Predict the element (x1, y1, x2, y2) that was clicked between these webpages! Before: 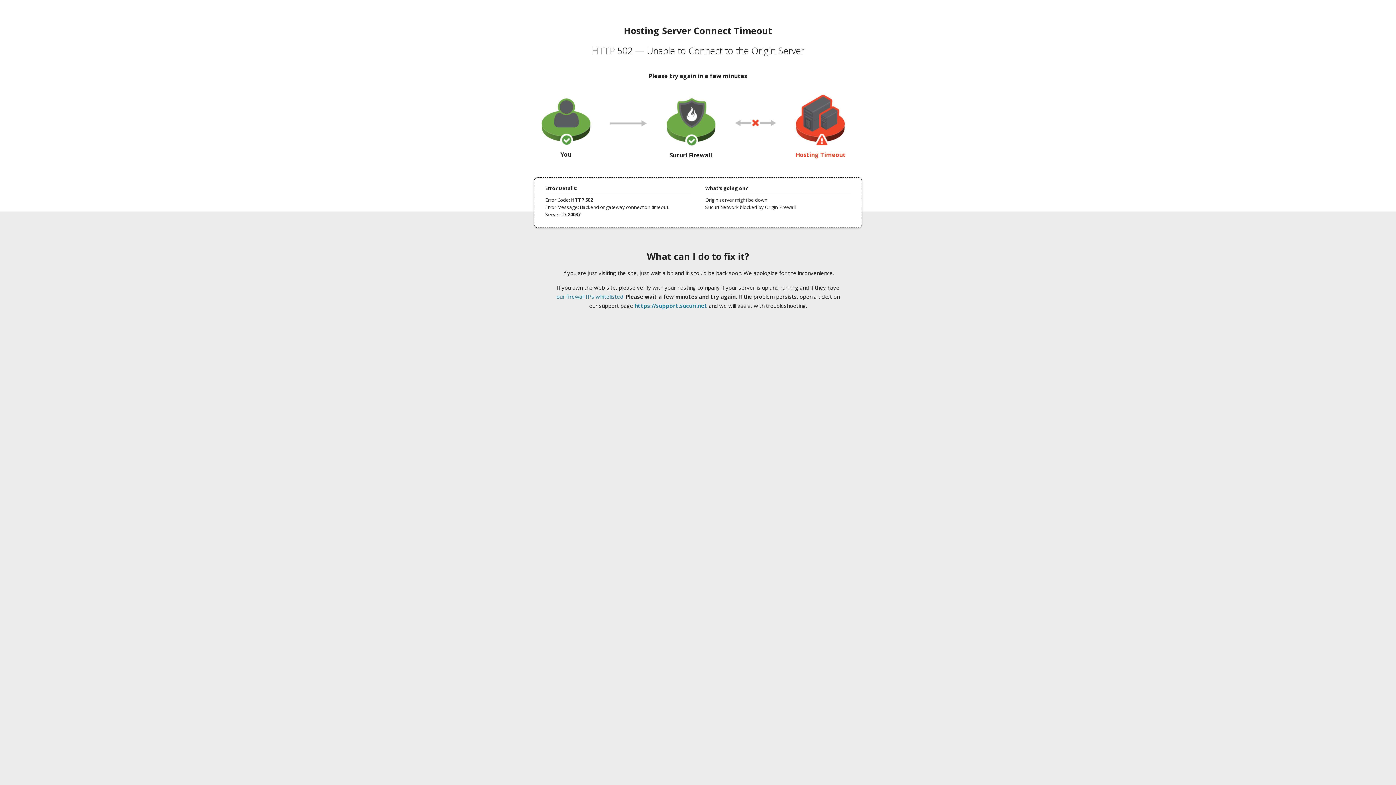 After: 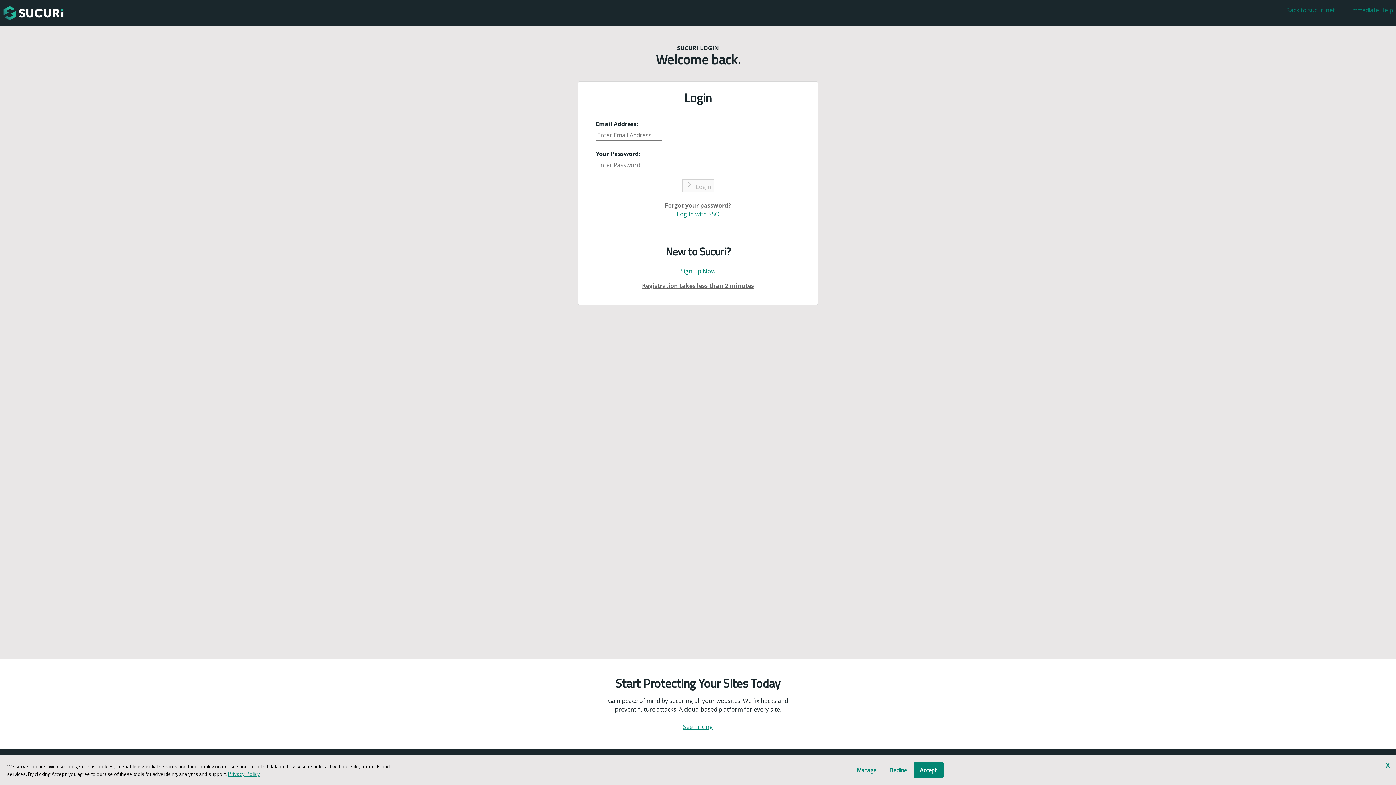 Action: label: https://support.sucuri.net bbox: (634, 302, 707, 309)